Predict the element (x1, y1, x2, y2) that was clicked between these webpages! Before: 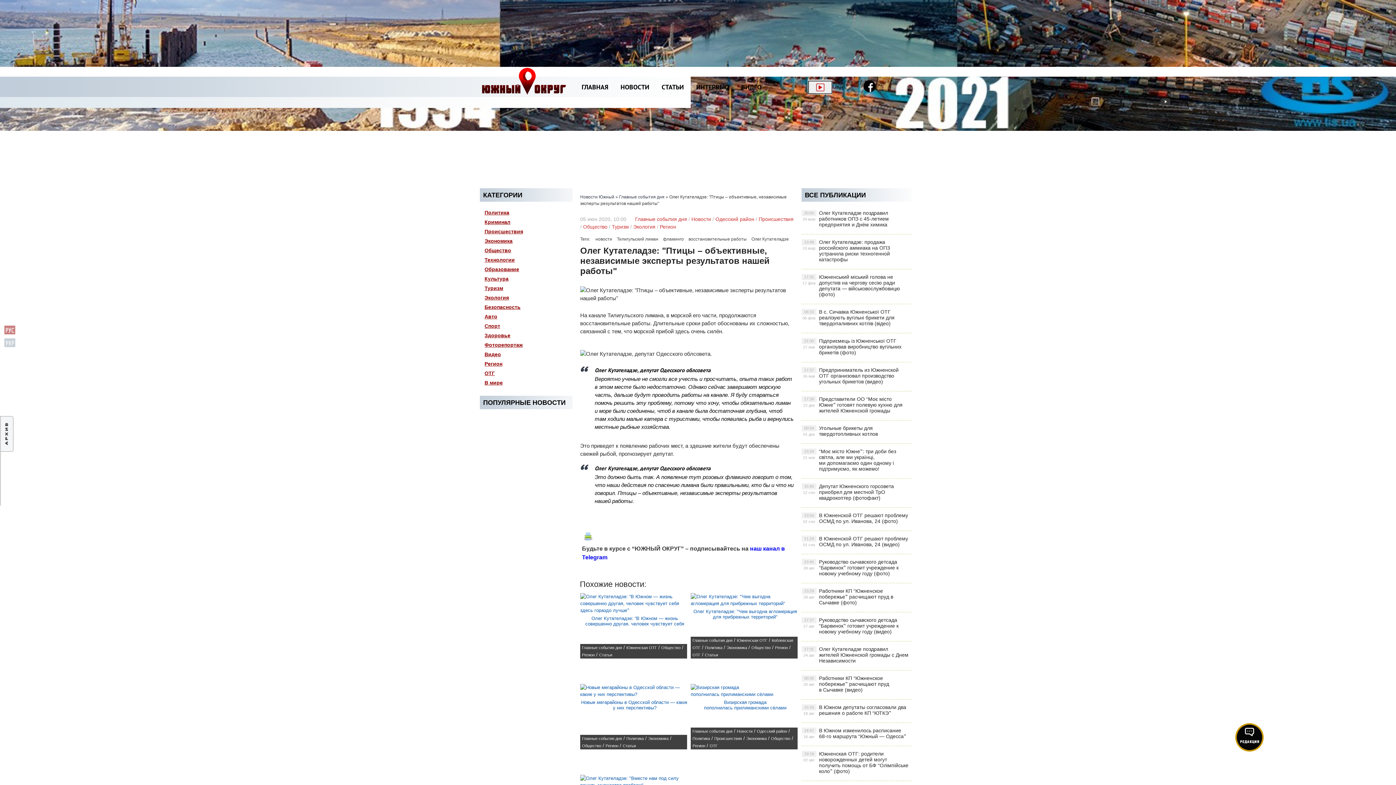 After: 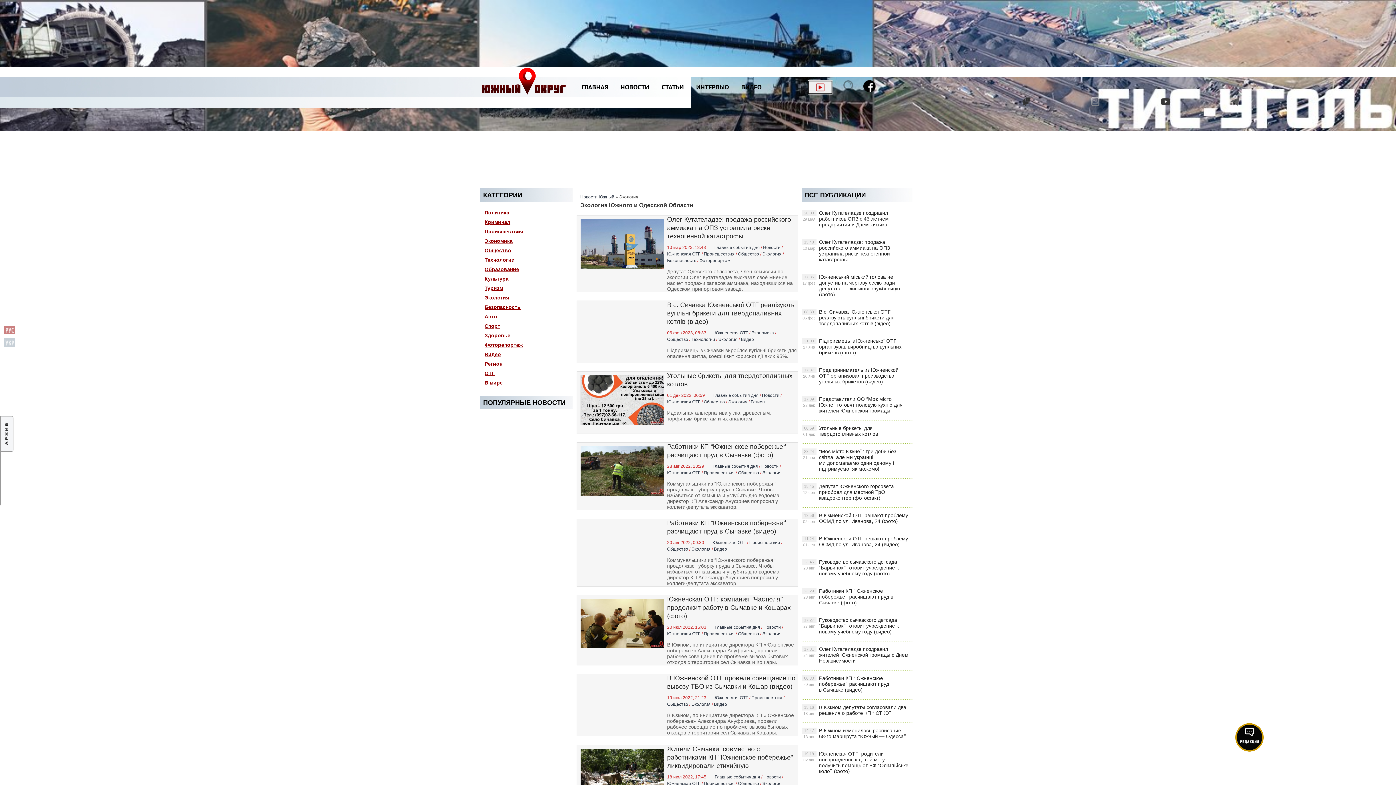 Action: bbox: (633, 224, 655, 229) label: Экология